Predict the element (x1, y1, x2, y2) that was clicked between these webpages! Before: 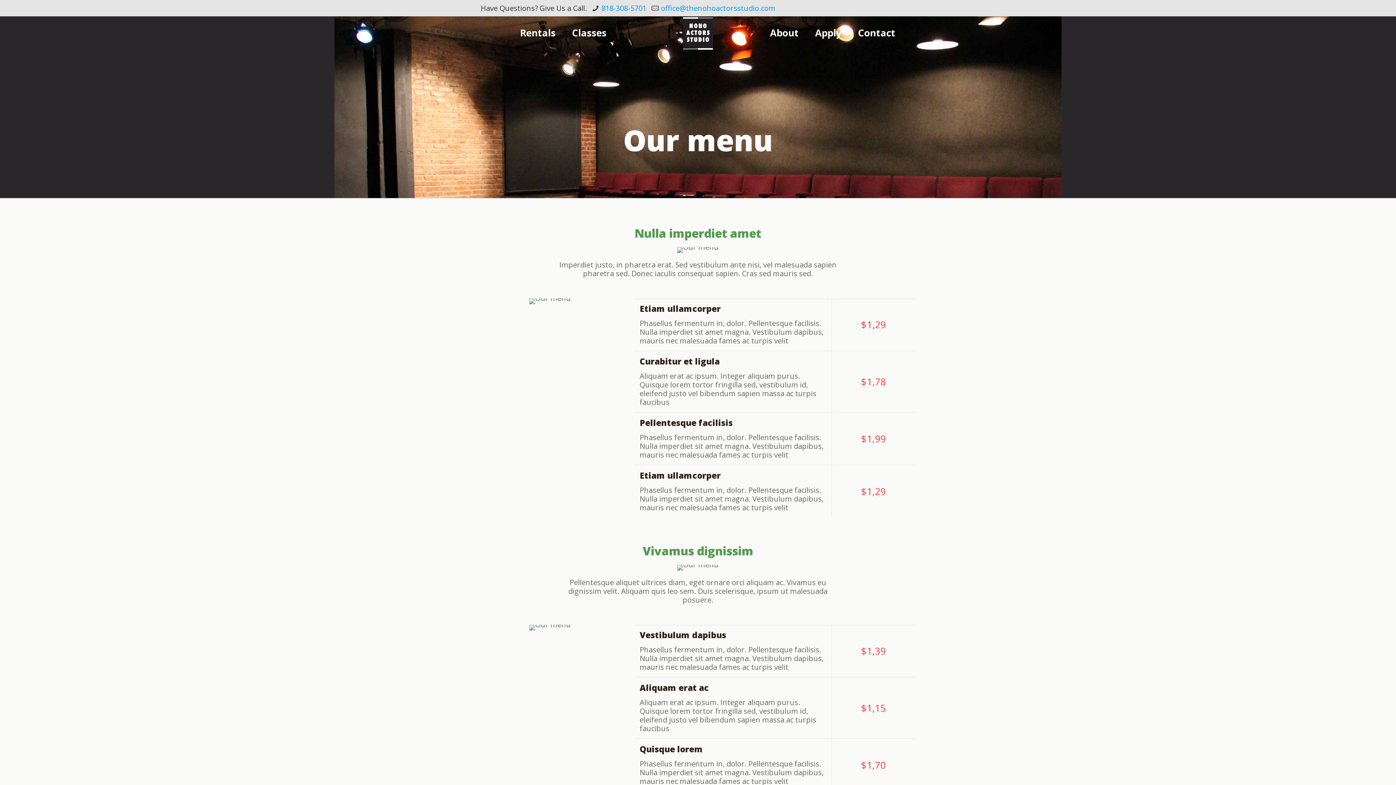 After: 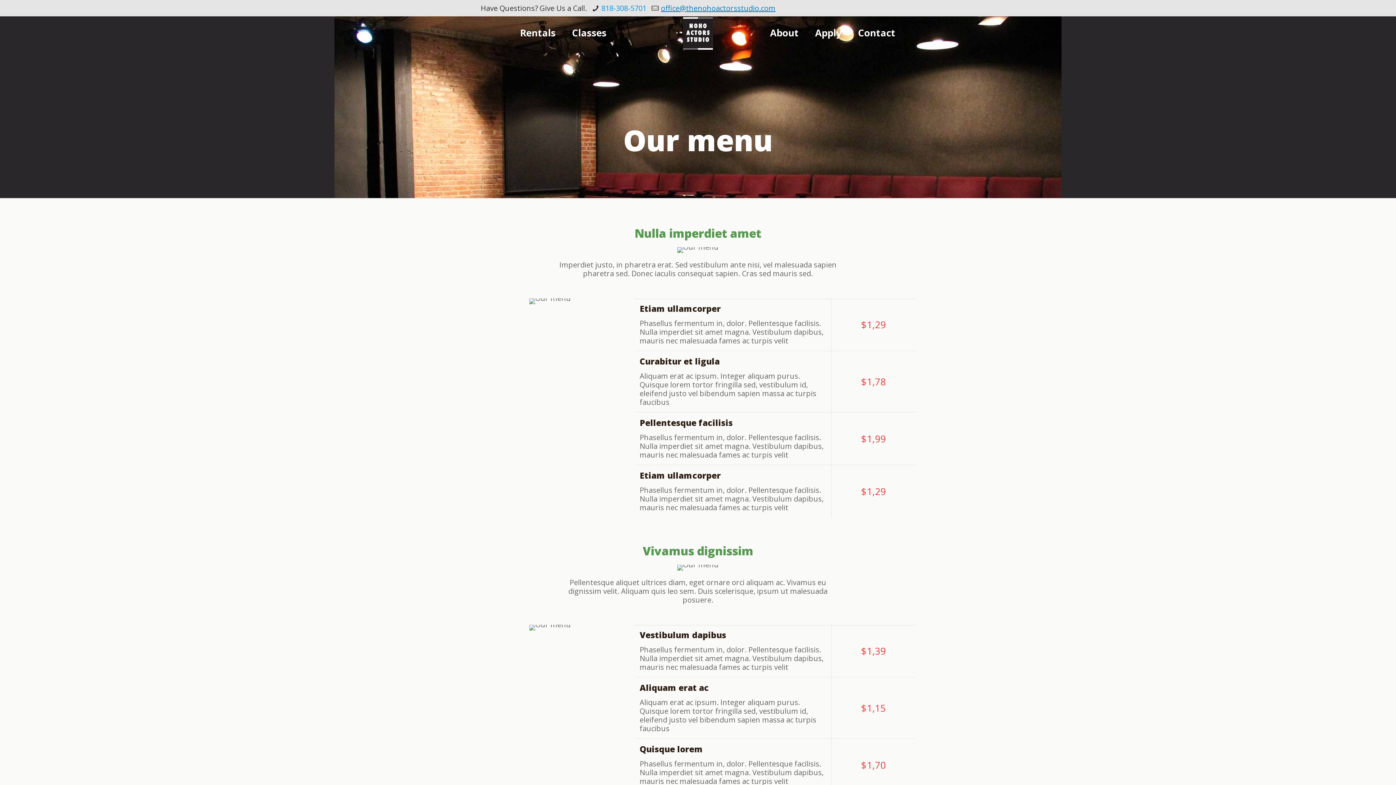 Action: bbox: (661, 3, 775, 13) label: office@thenohoactorsstudio.com